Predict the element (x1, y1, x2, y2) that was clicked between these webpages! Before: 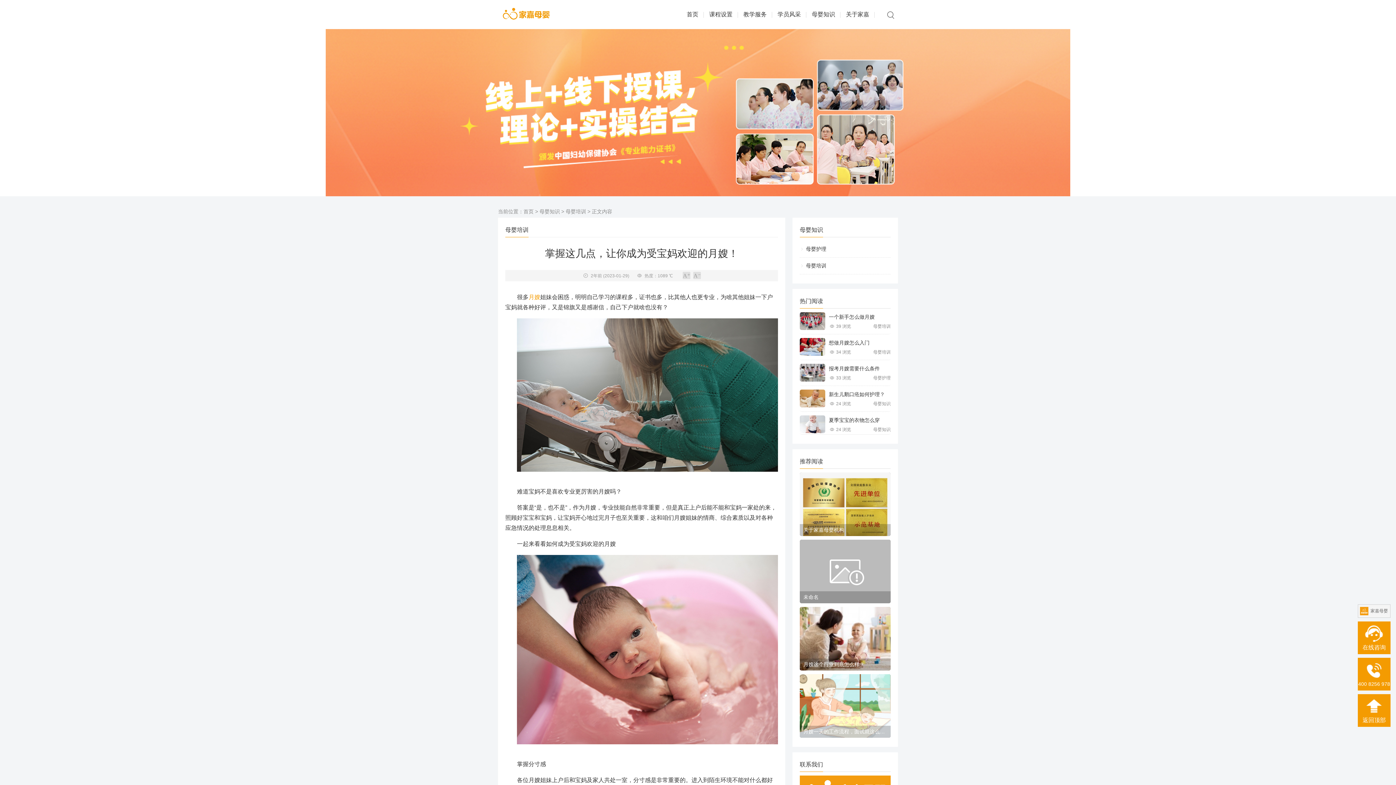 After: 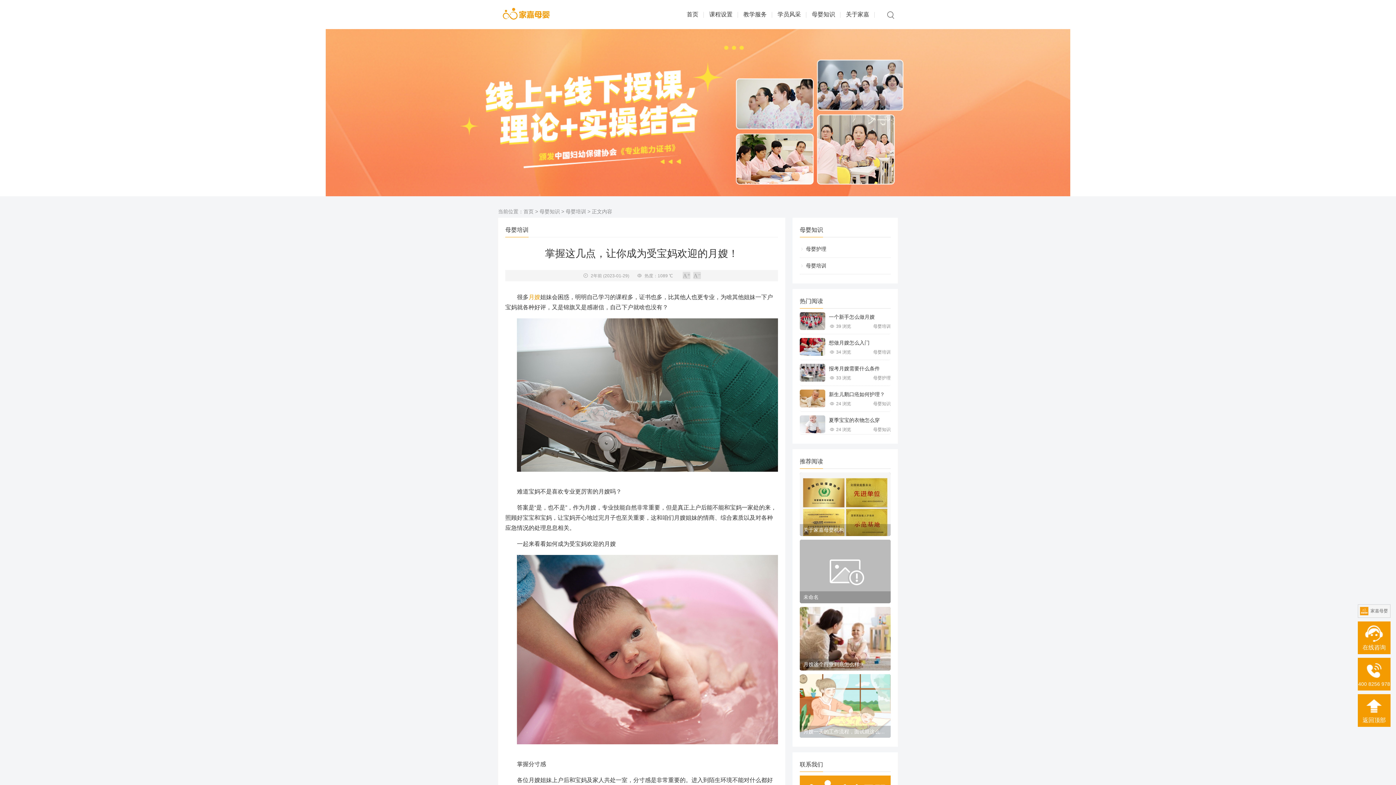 Action: bbox: (1358, 694, 1390, 727) label: 返回顶部